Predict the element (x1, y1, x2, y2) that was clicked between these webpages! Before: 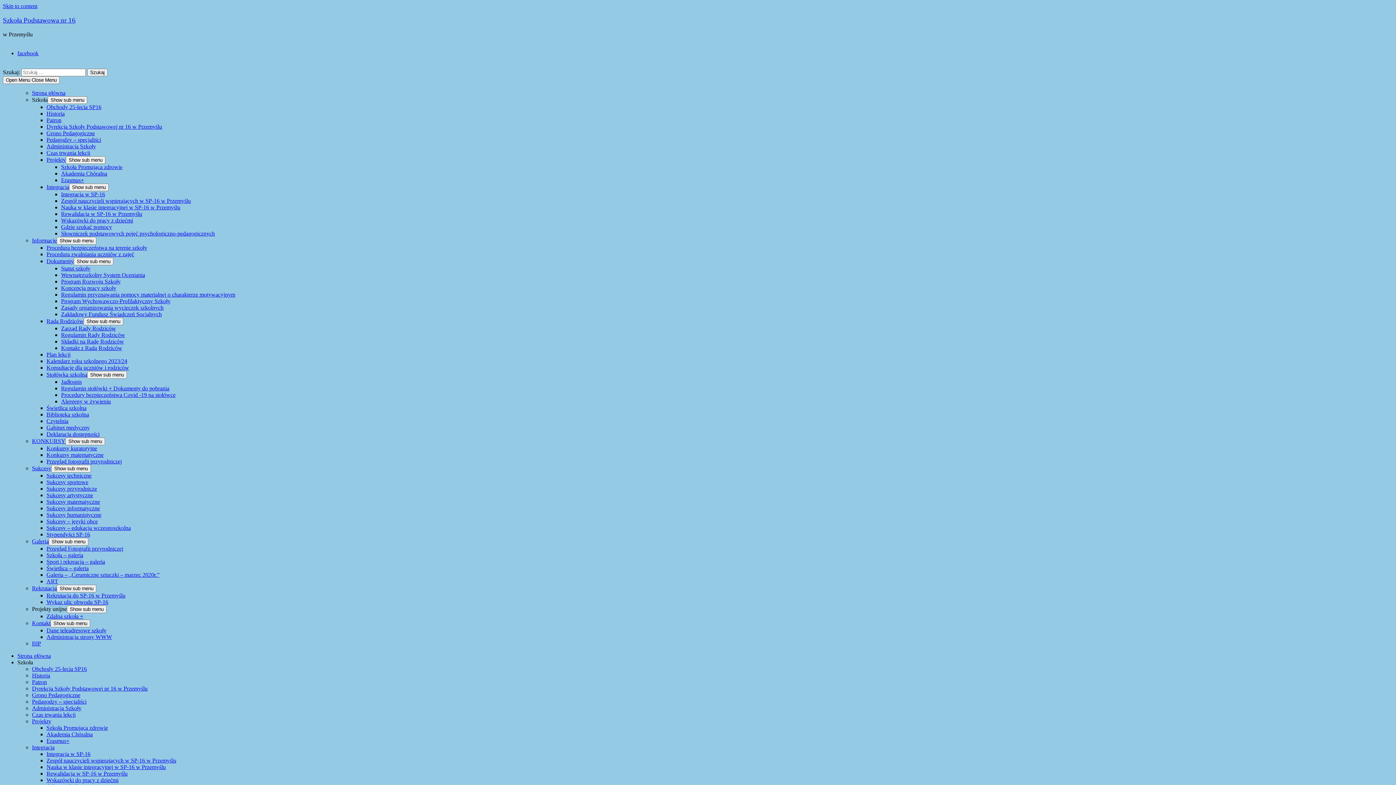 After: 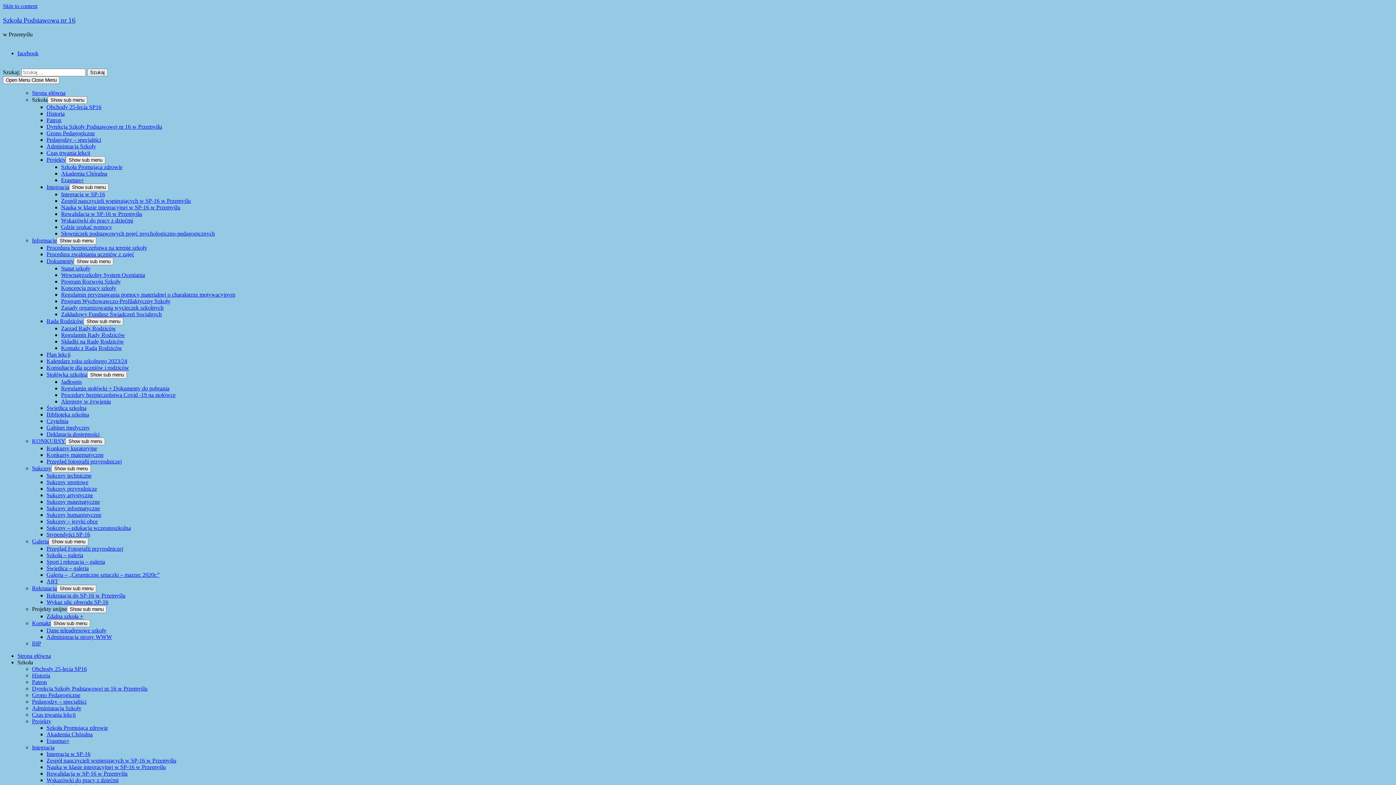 Action: label: Galeria bbox: (32, 538, 48, 544)